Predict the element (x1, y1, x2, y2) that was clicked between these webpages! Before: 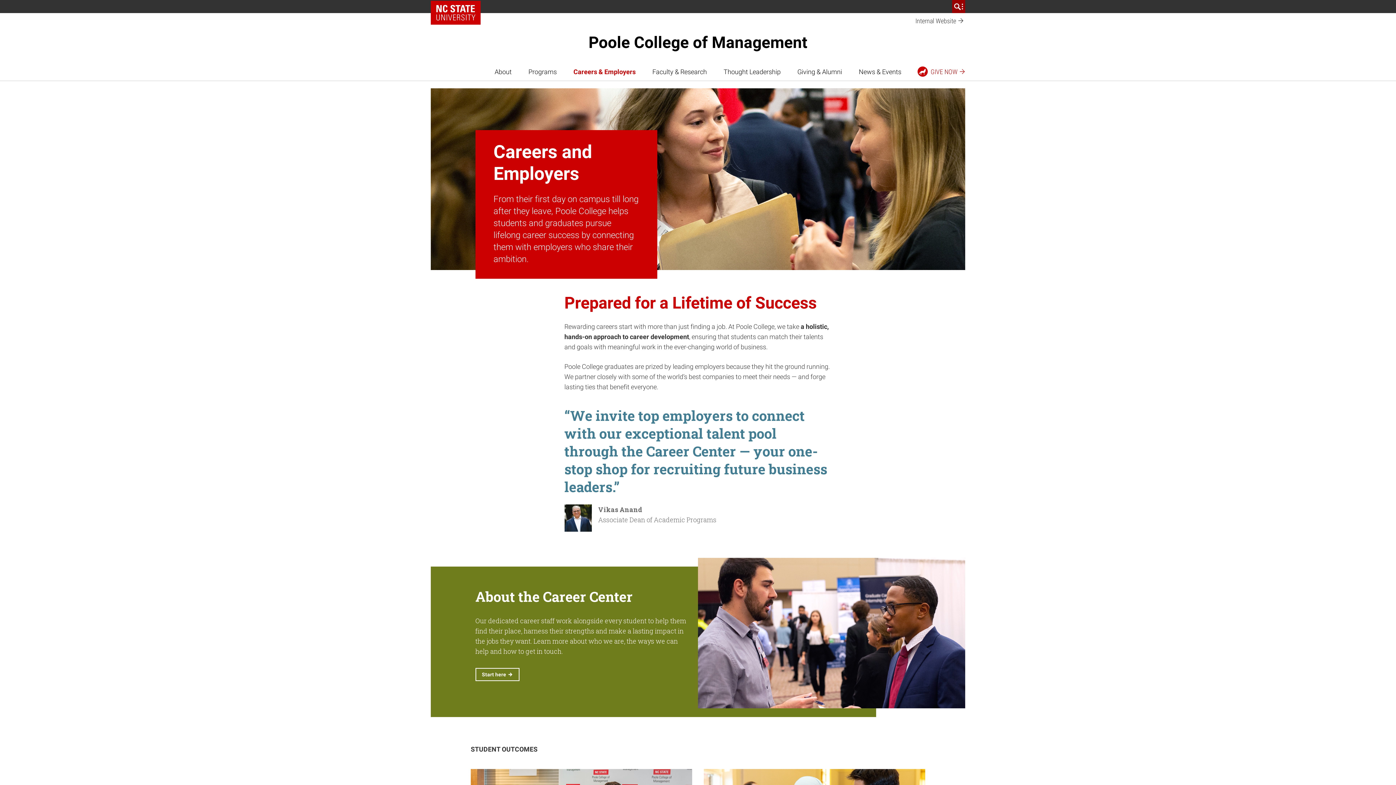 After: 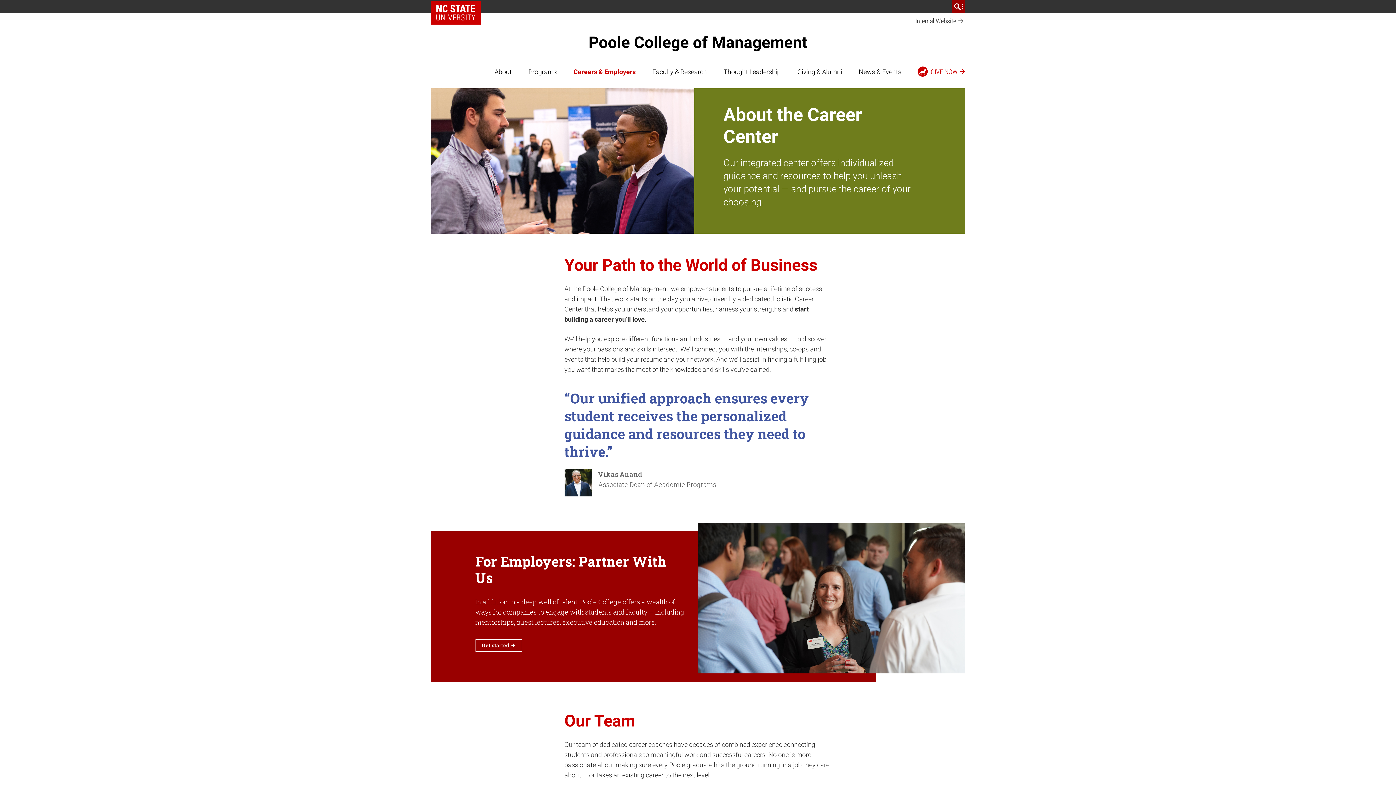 Action: bbox: (475, 668, 519, 681) label: Start here